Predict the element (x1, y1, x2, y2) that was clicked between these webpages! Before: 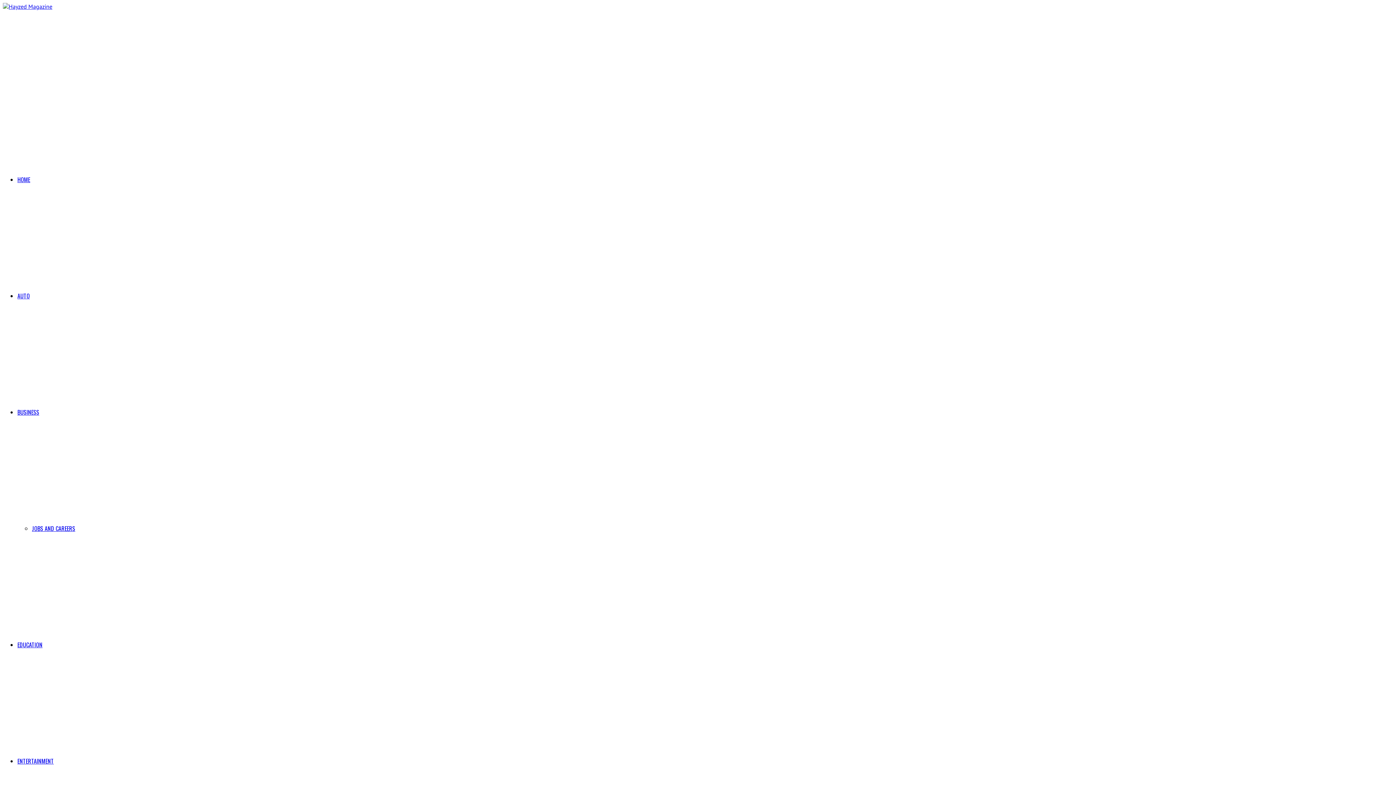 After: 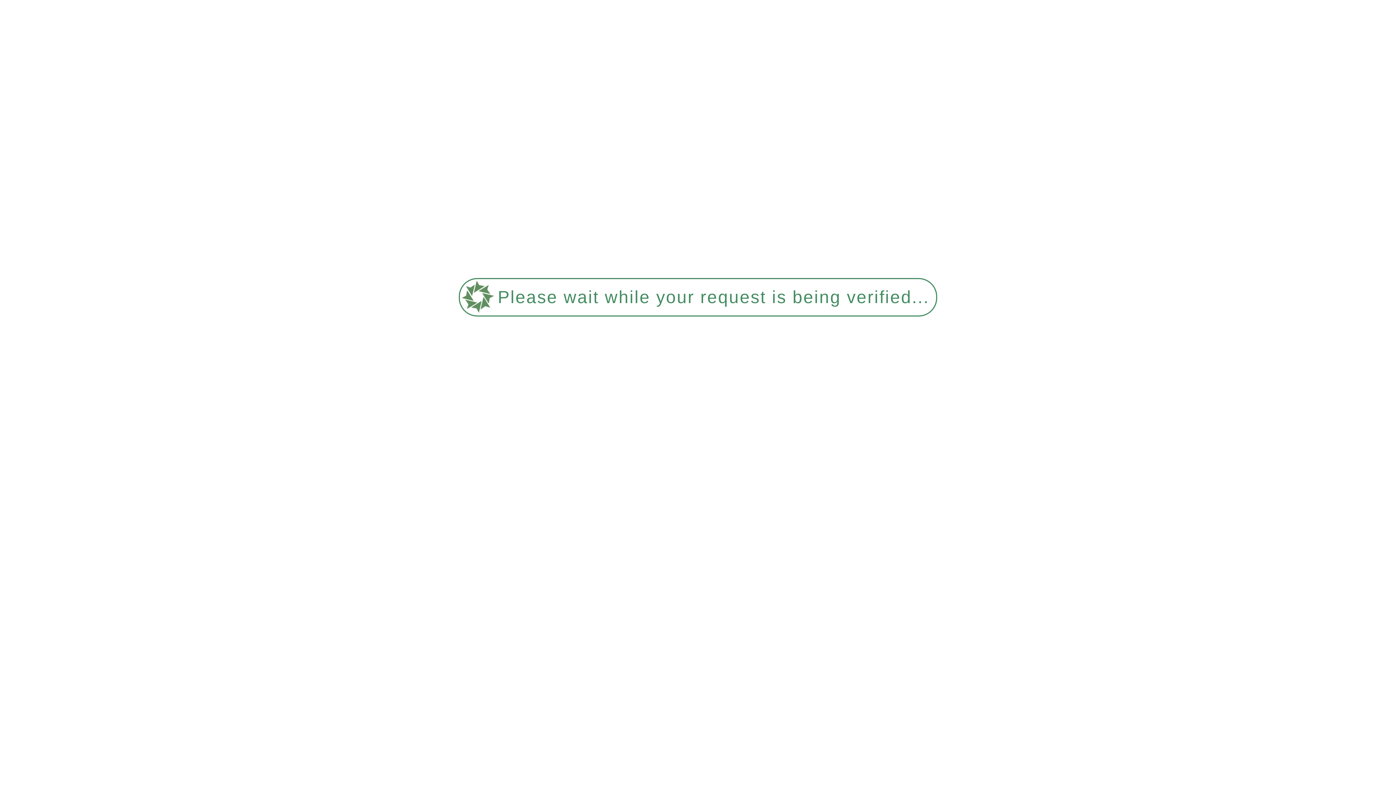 Action: label: EDUCATION bbox: (17, 640, 42, 649)